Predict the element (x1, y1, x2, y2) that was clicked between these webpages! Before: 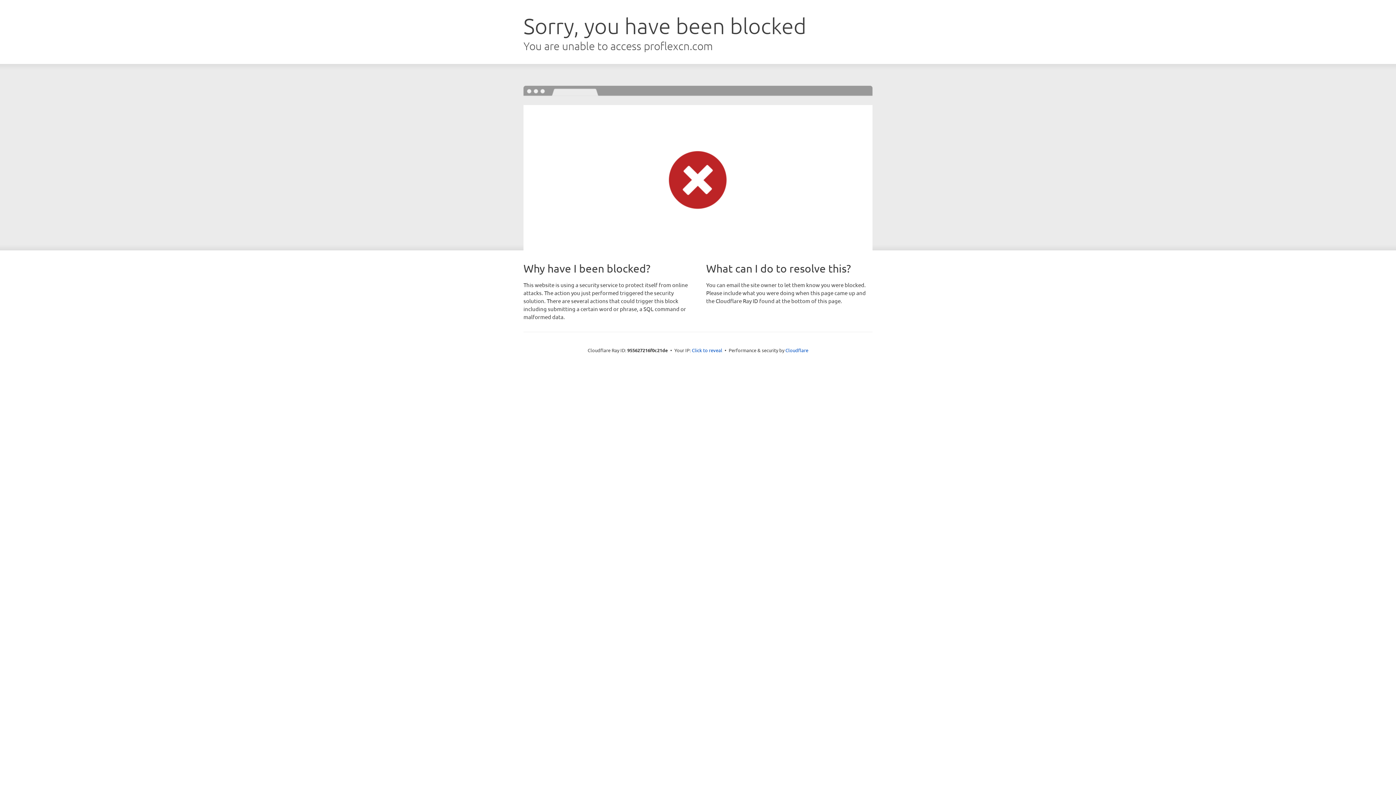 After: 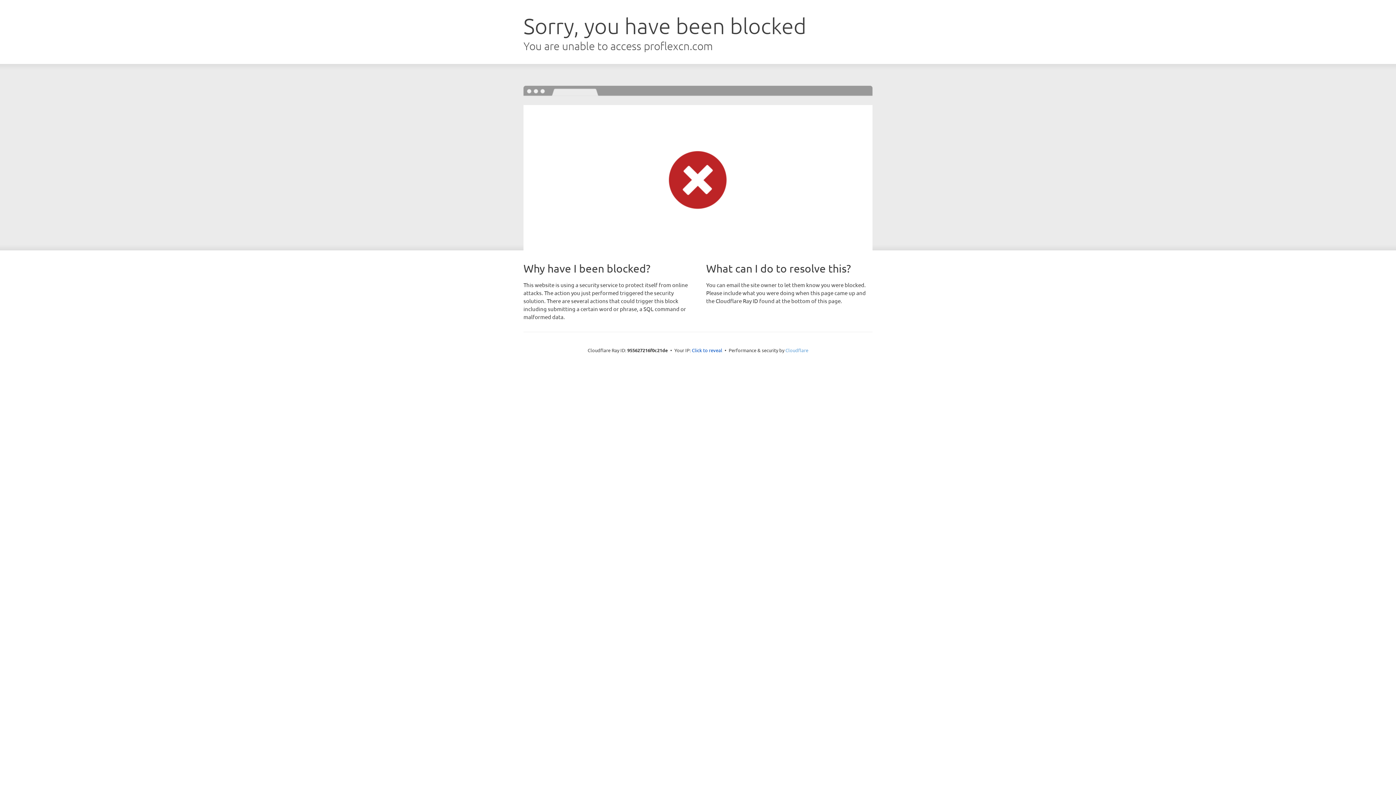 Action: label: Cloudflare bbox: (785, 347, 808, 353)